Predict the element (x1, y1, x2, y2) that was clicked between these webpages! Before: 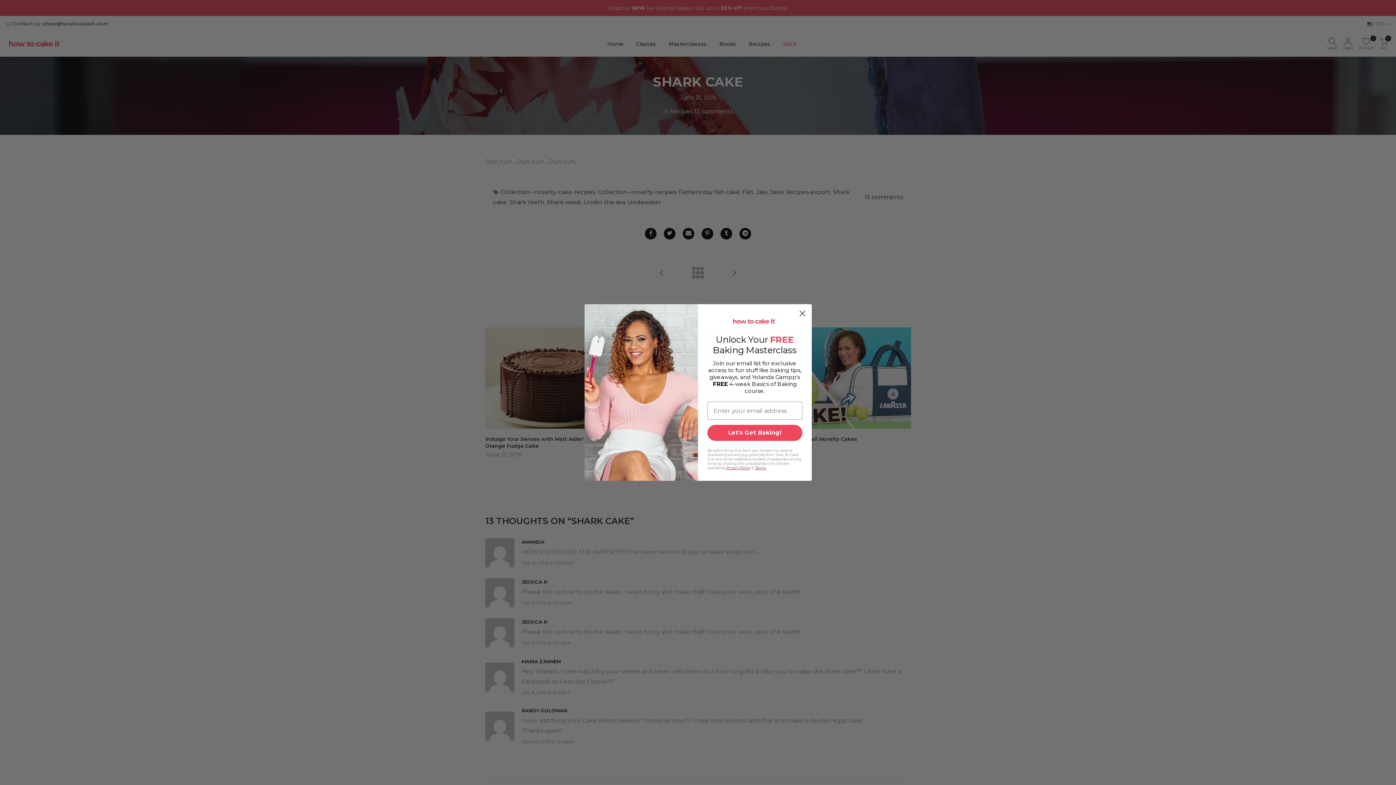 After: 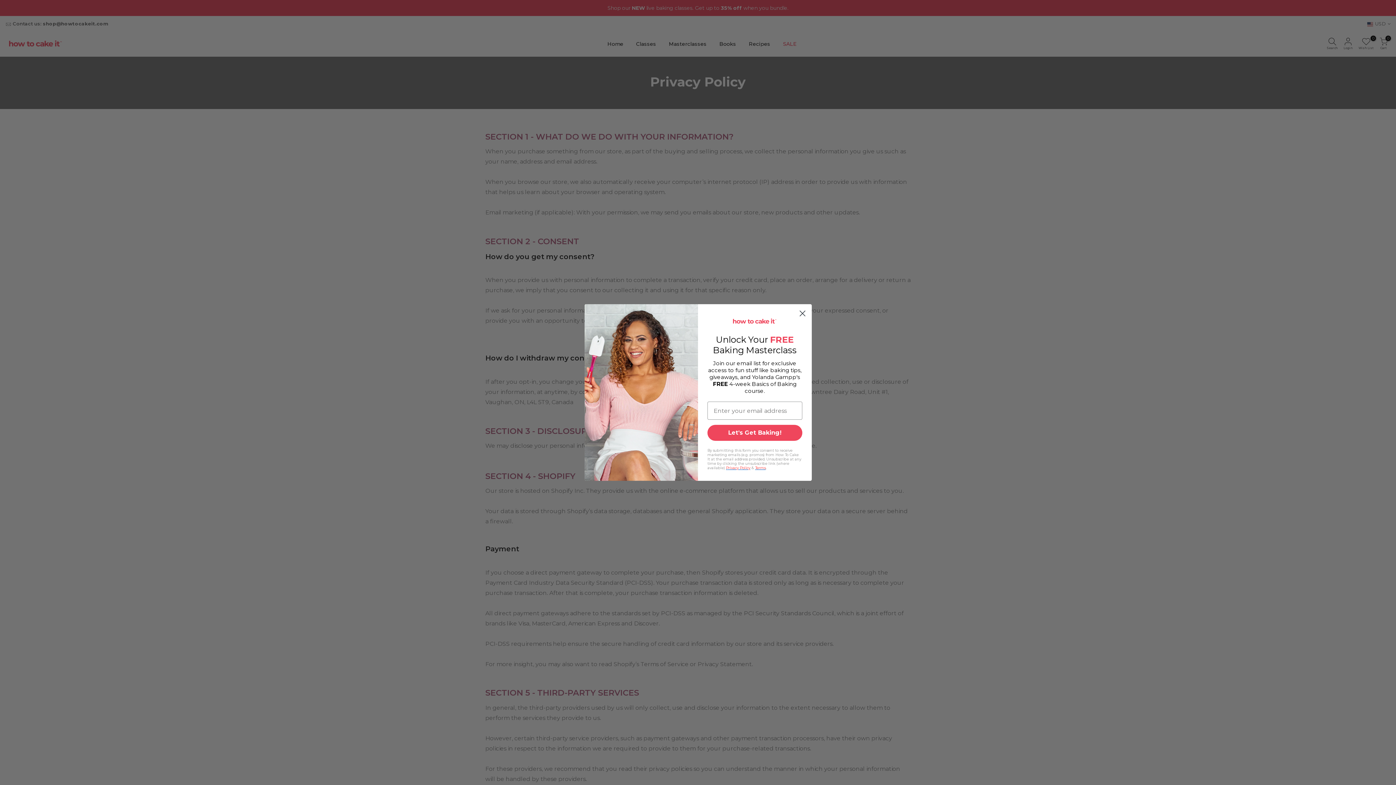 Action: label: Privacy Policy bbox: (726, 465, 750, 470)